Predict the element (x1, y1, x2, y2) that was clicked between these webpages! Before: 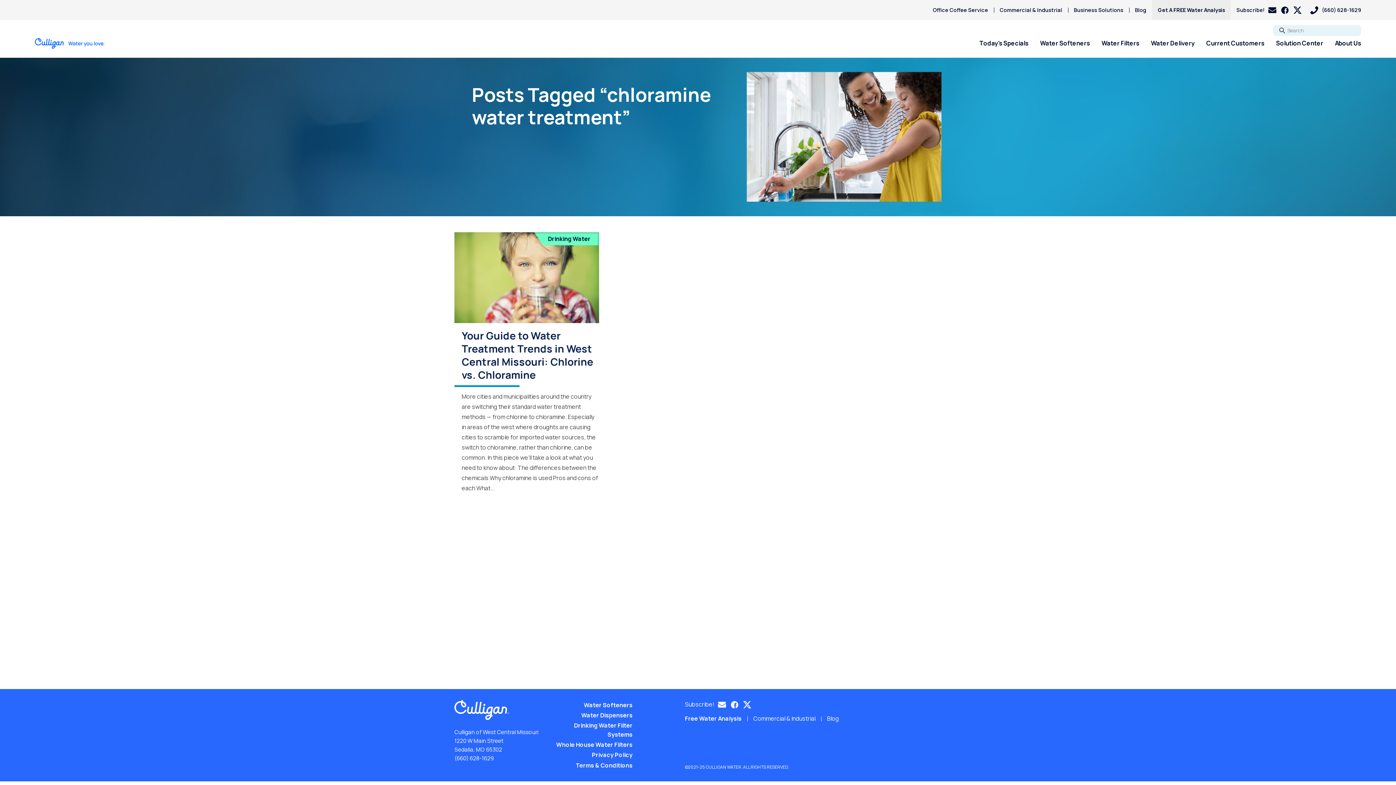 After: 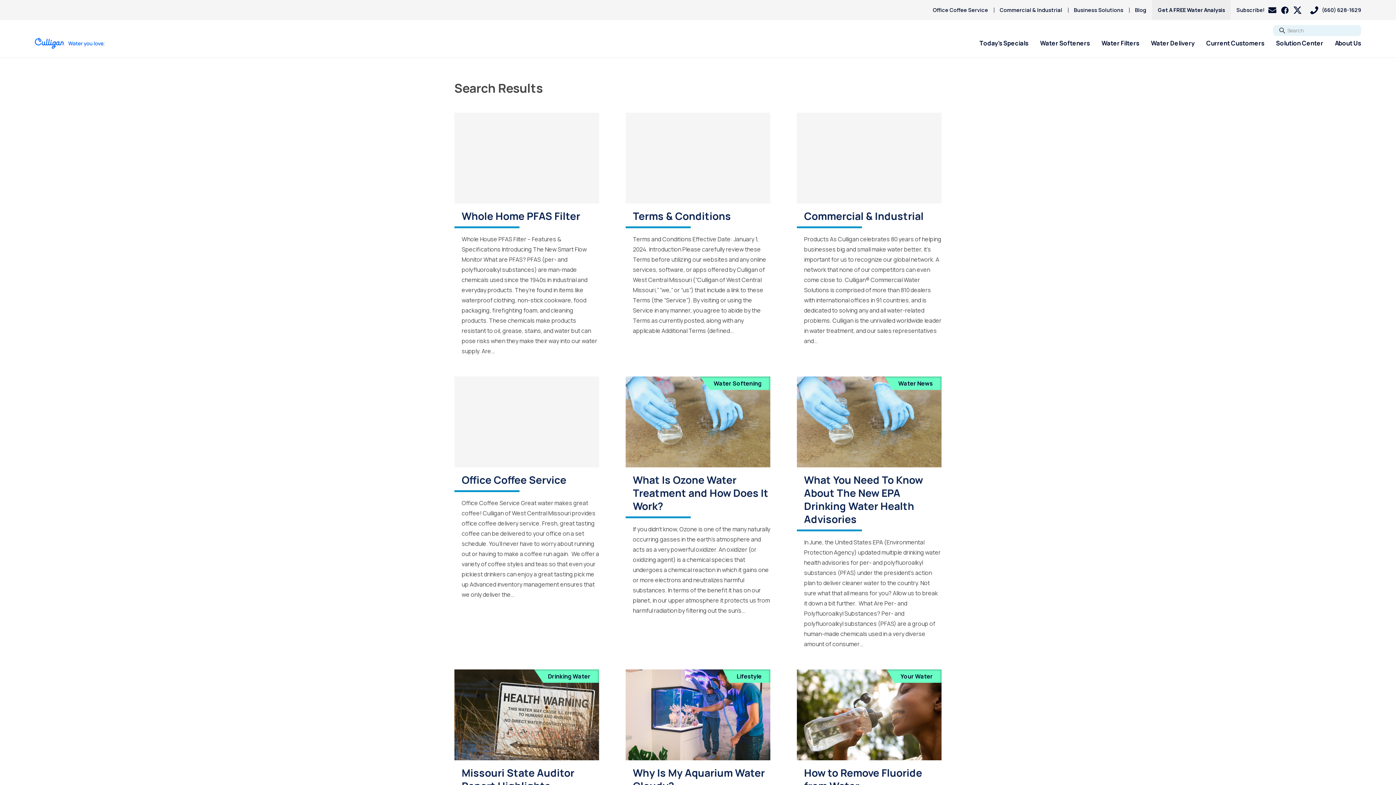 Action: label: Go bbox: (1273, 25, 1285, 36)